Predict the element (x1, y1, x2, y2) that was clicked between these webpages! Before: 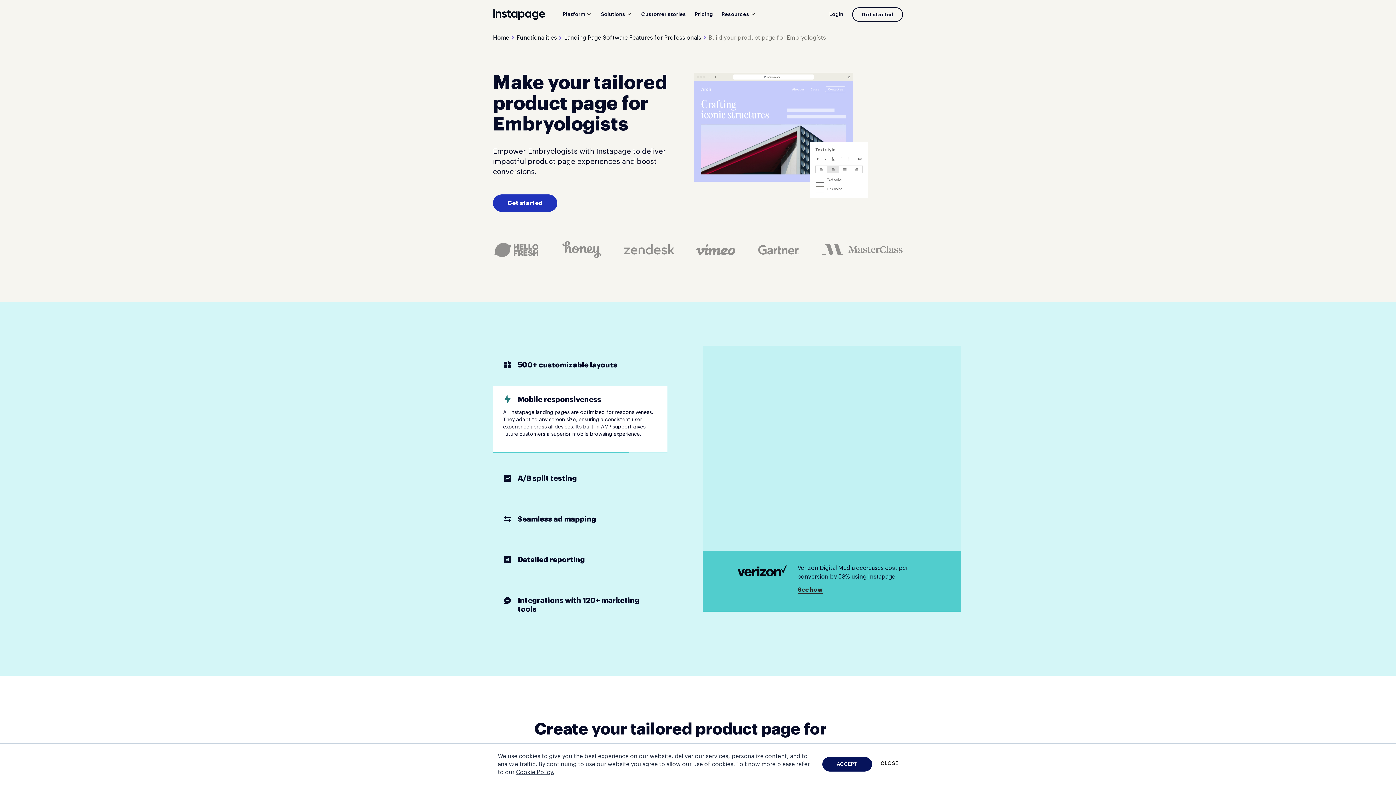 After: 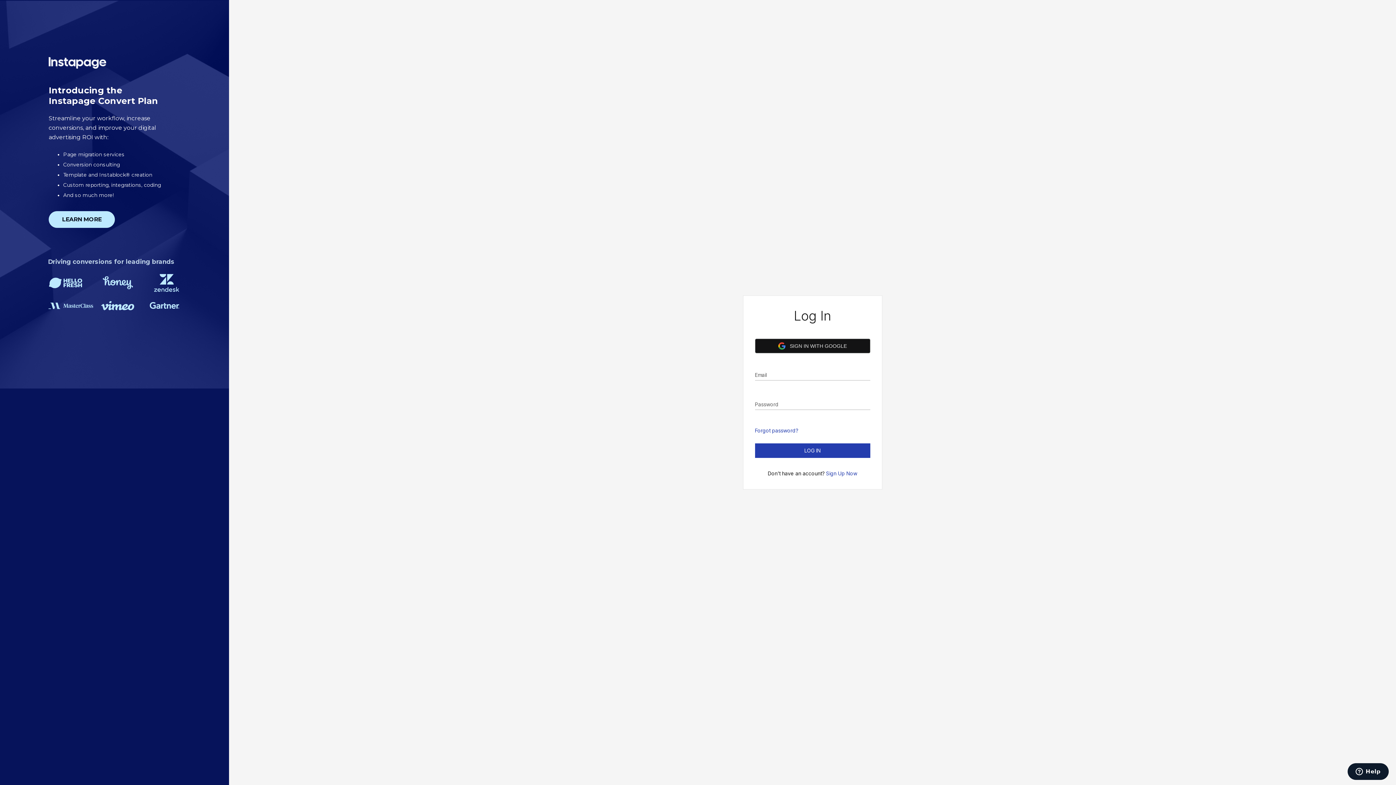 Action: bbox: (829, 8, 843, 20) label: Login